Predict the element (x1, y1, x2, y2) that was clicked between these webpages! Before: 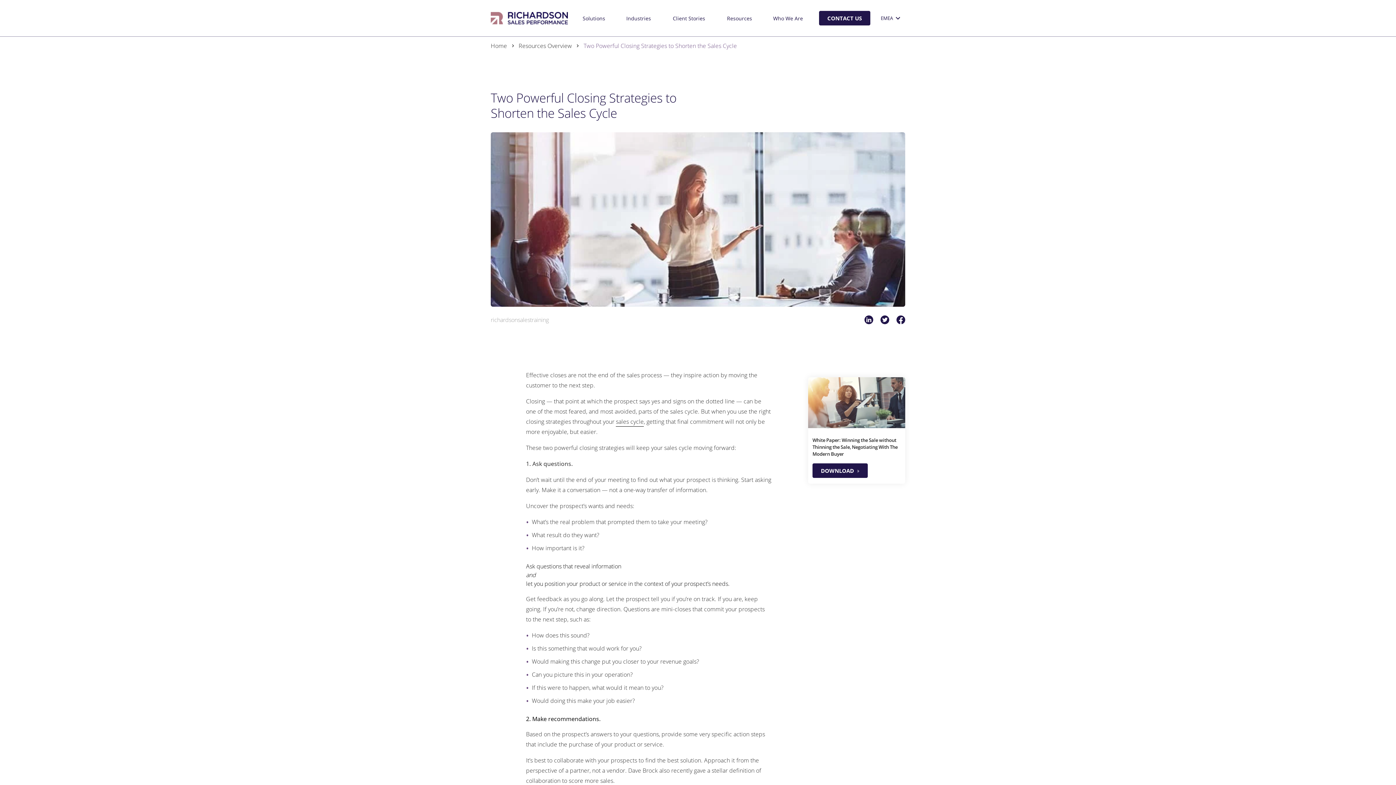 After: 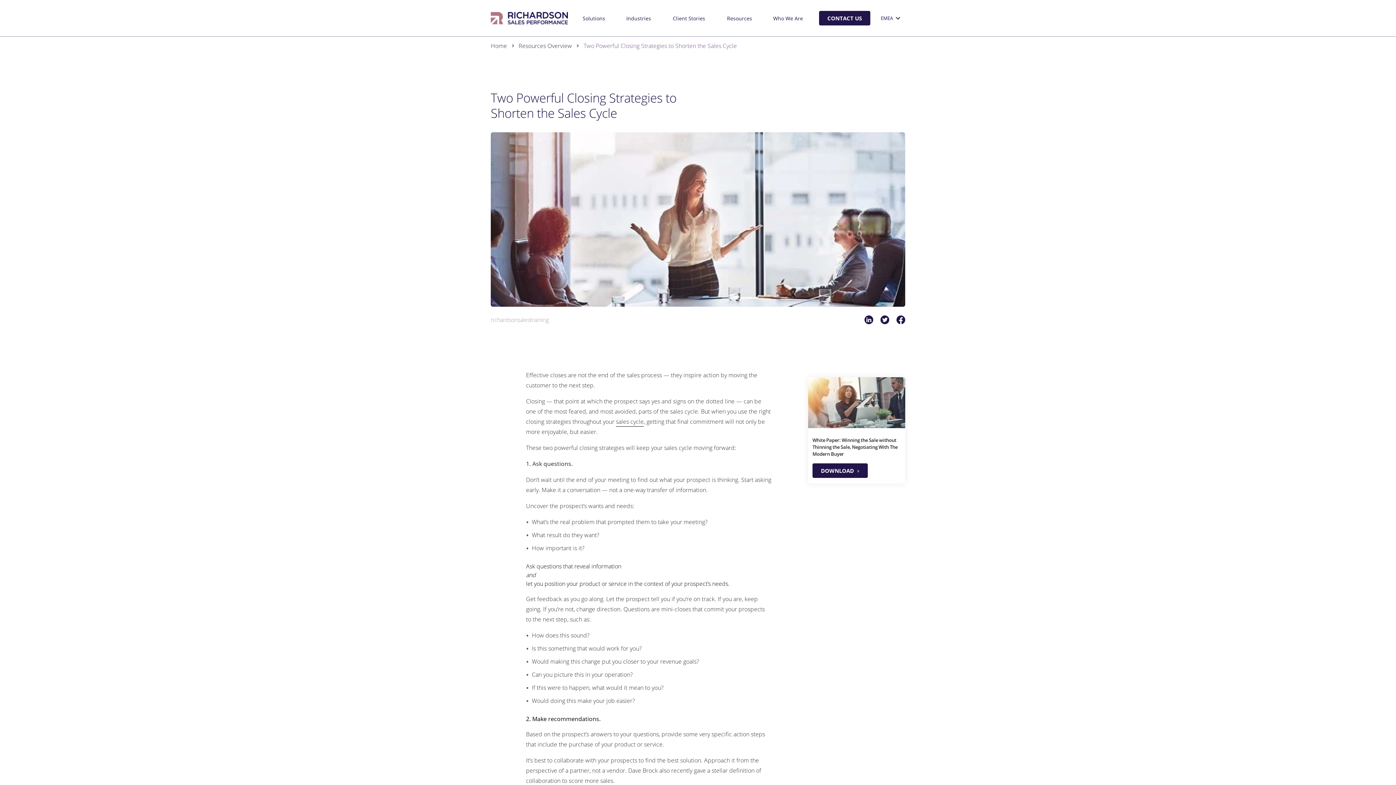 Action: bbox: (880, 315, 889, 330)